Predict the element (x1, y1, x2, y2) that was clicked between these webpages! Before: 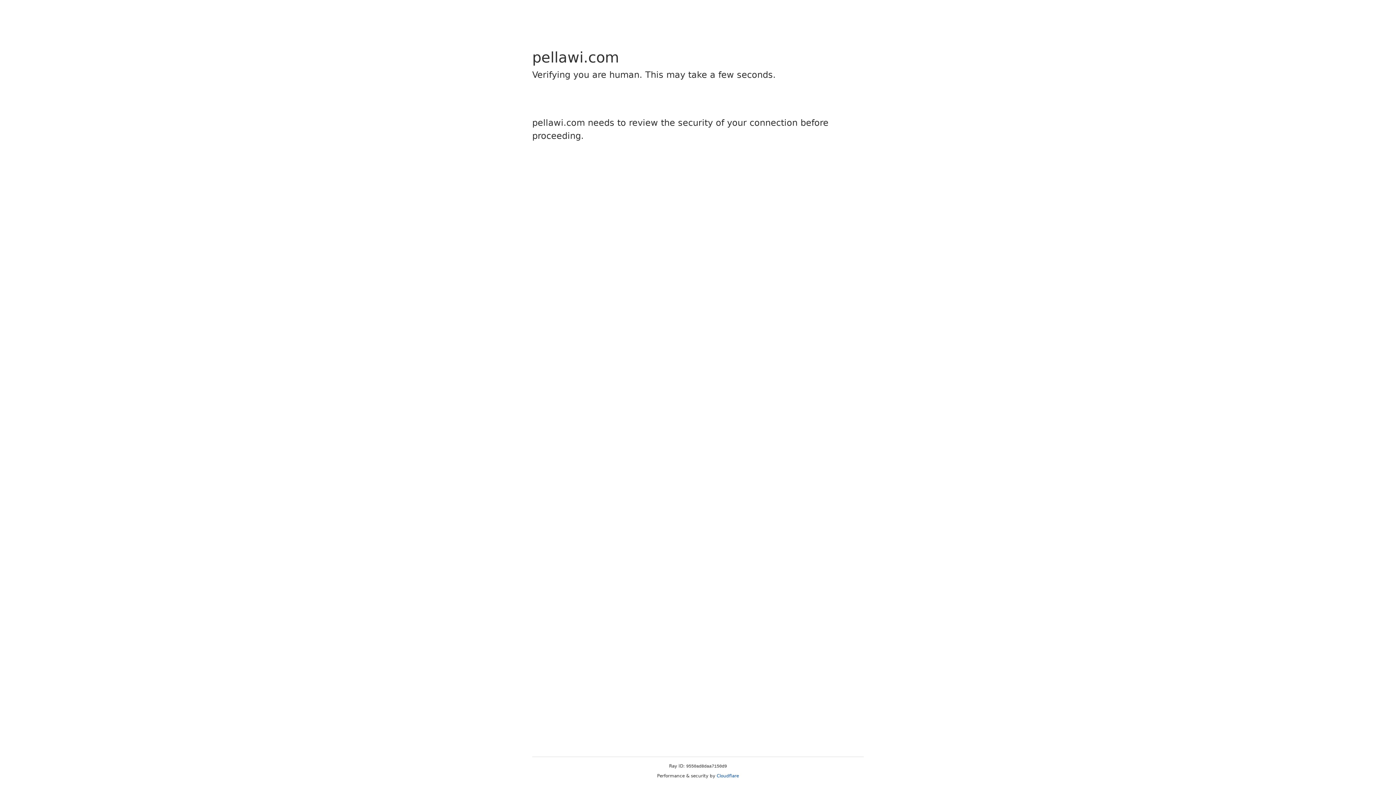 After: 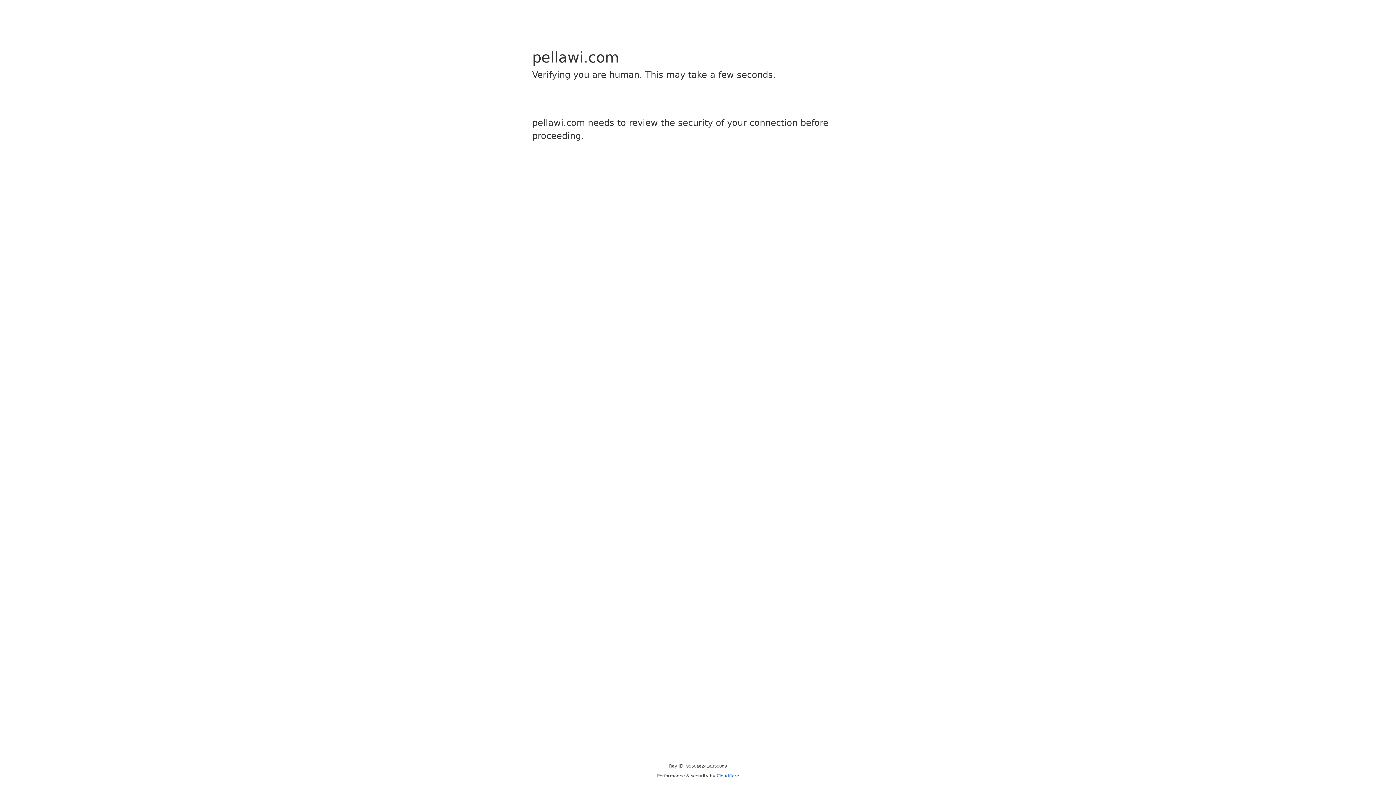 Action: bbox: (716, 773, 739, 778) label: Cloudflare